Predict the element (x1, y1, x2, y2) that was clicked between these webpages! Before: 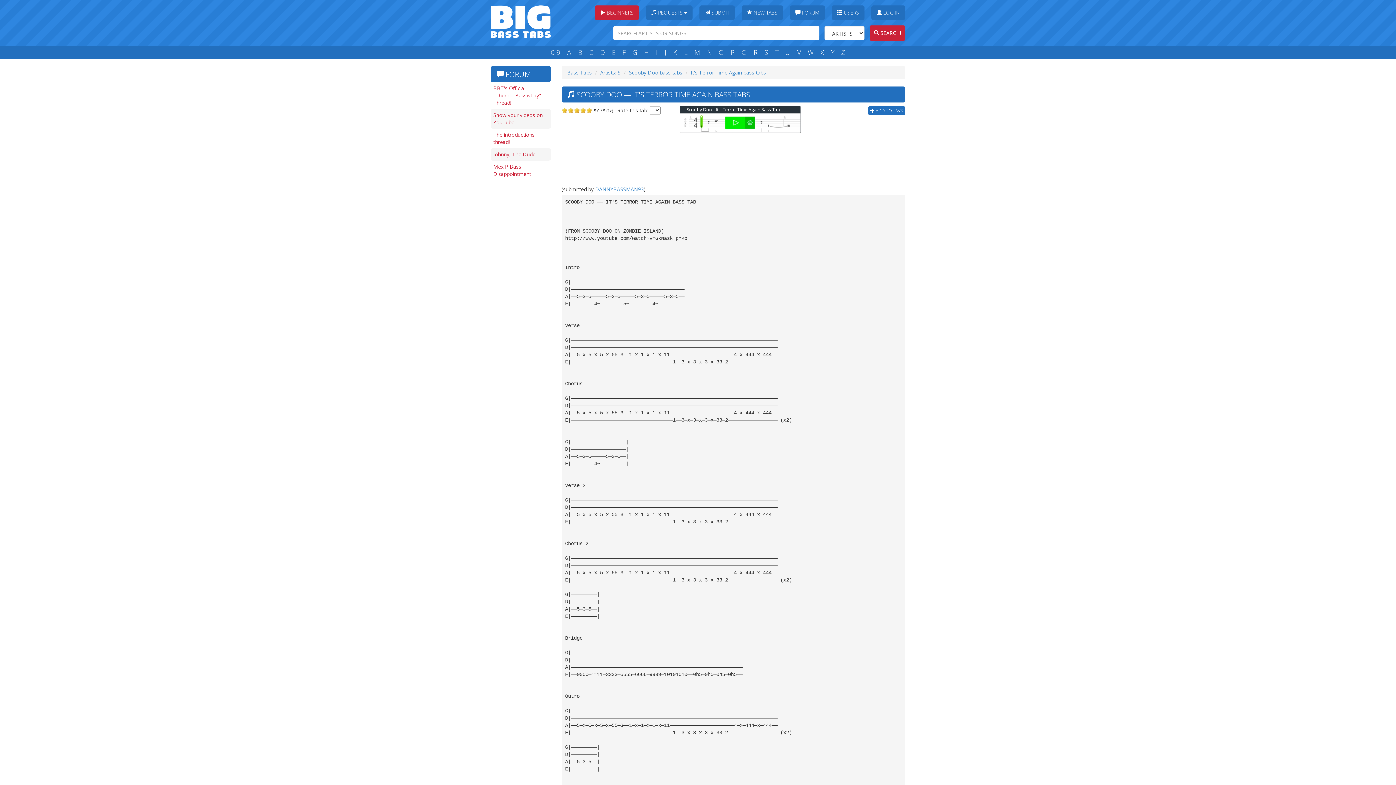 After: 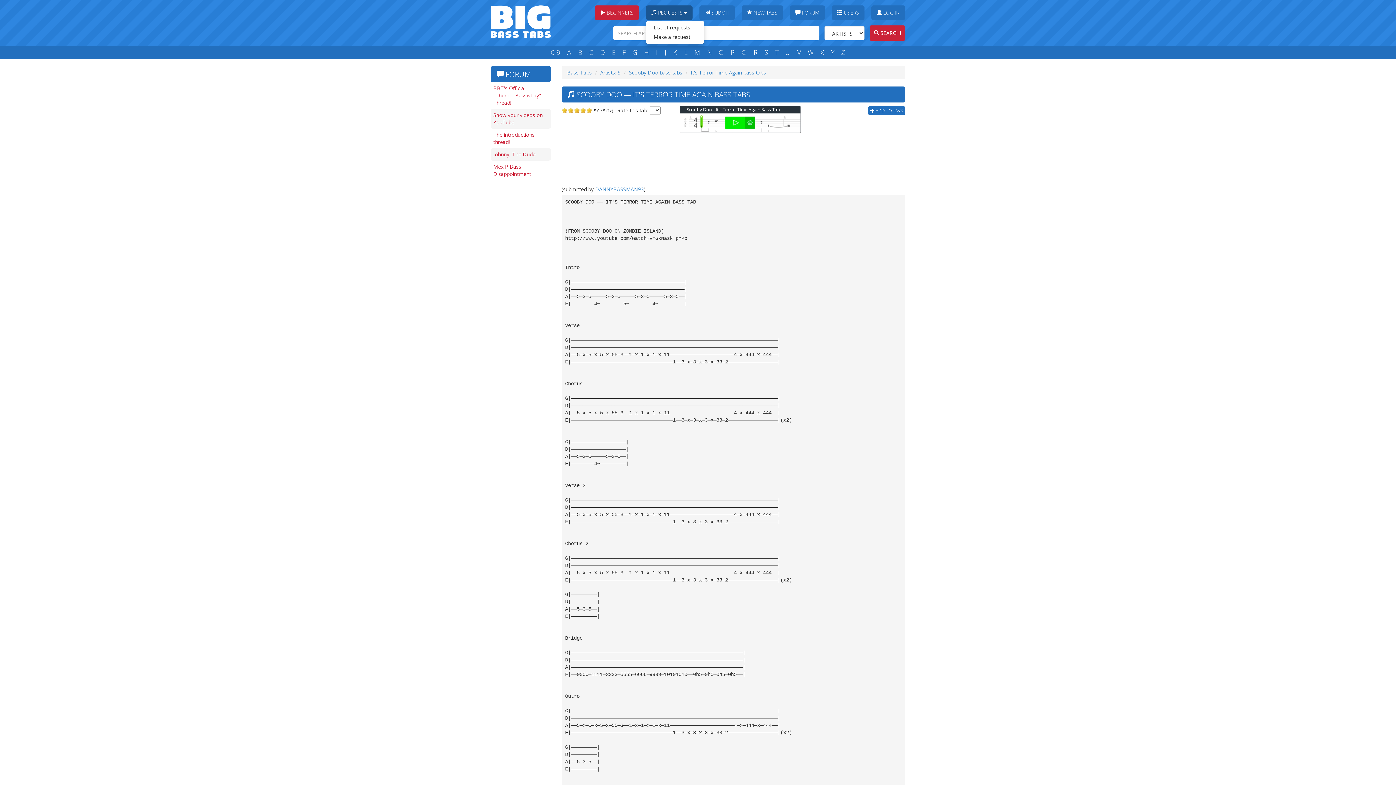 Action: label:  REQUESTS  bbox: (646, 5, 692, 20)